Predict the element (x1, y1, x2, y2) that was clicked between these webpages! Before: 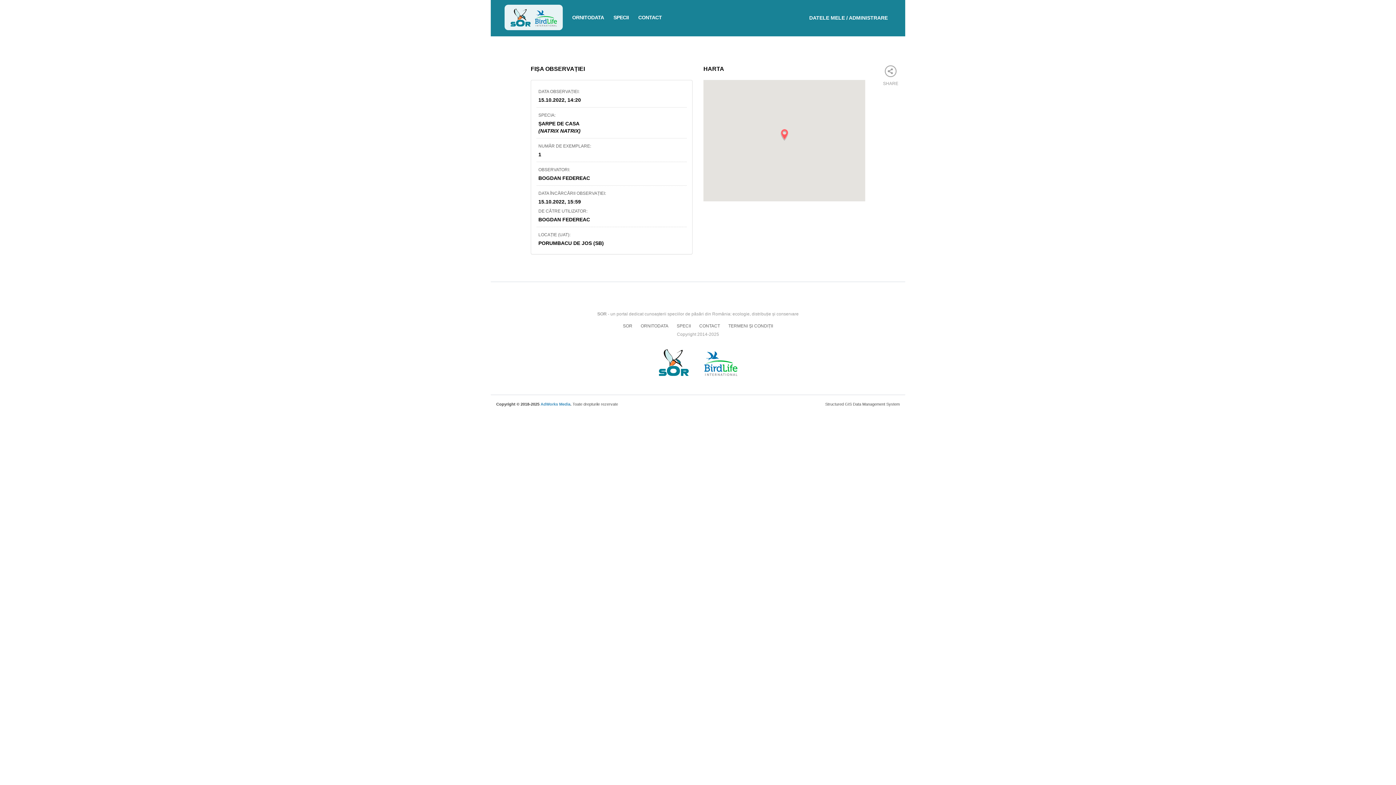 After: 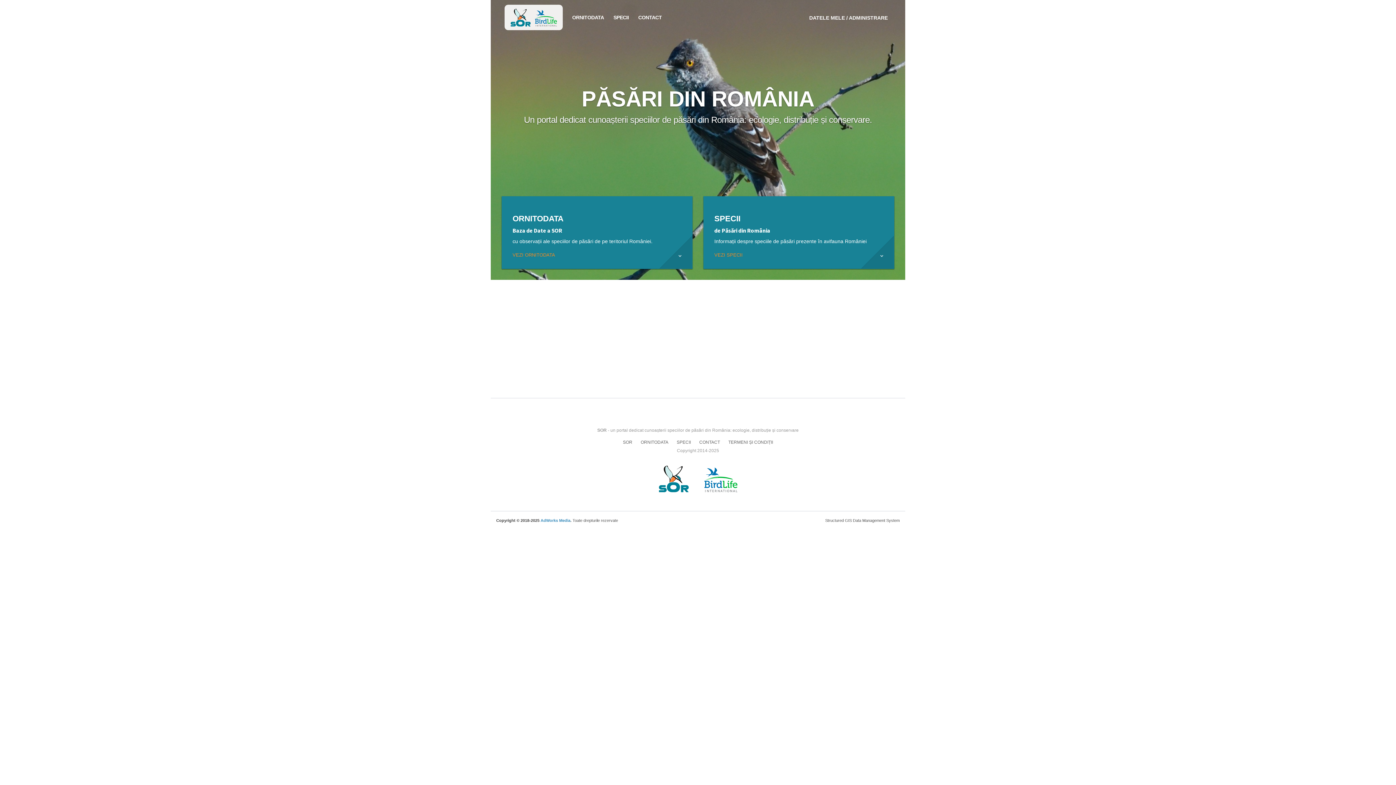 Action: bbox: (508, 14, 559, 20)